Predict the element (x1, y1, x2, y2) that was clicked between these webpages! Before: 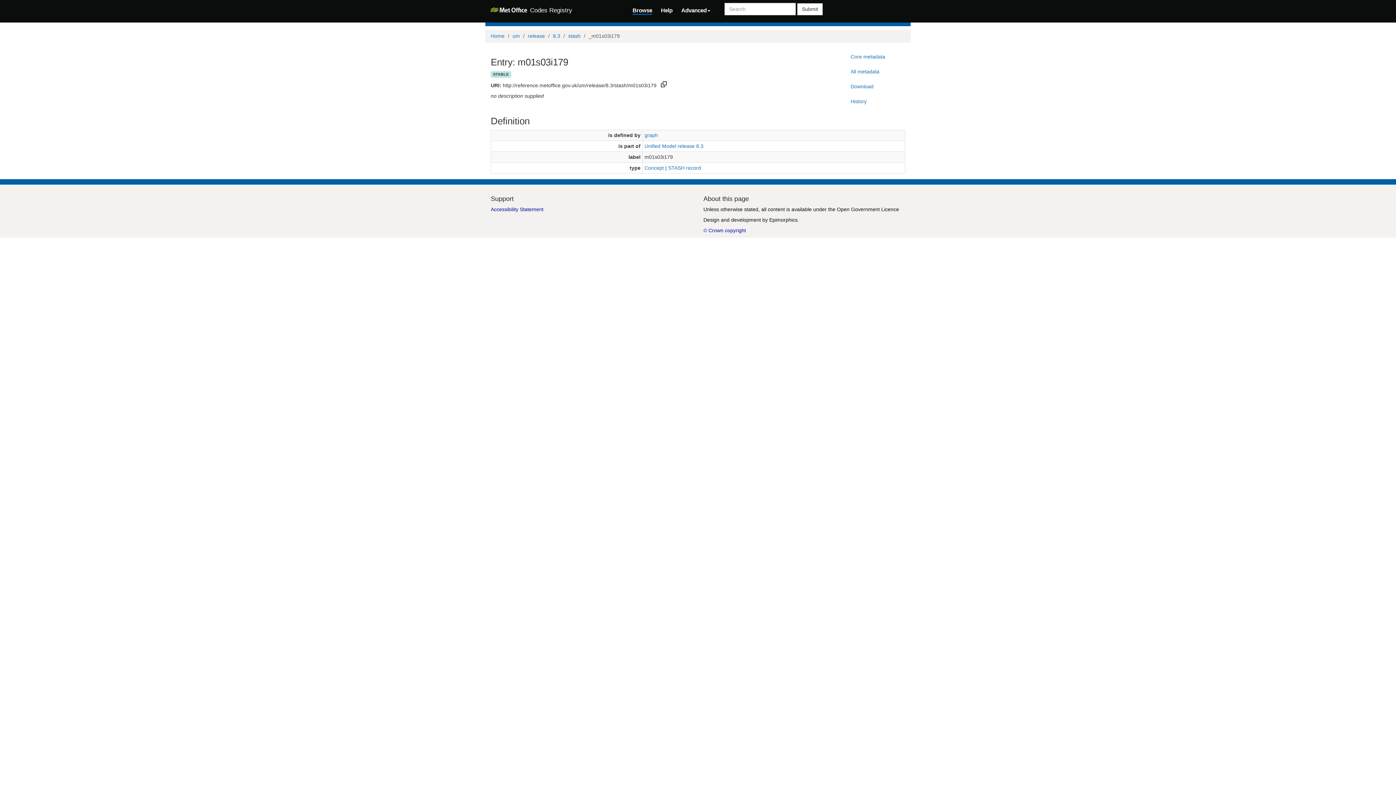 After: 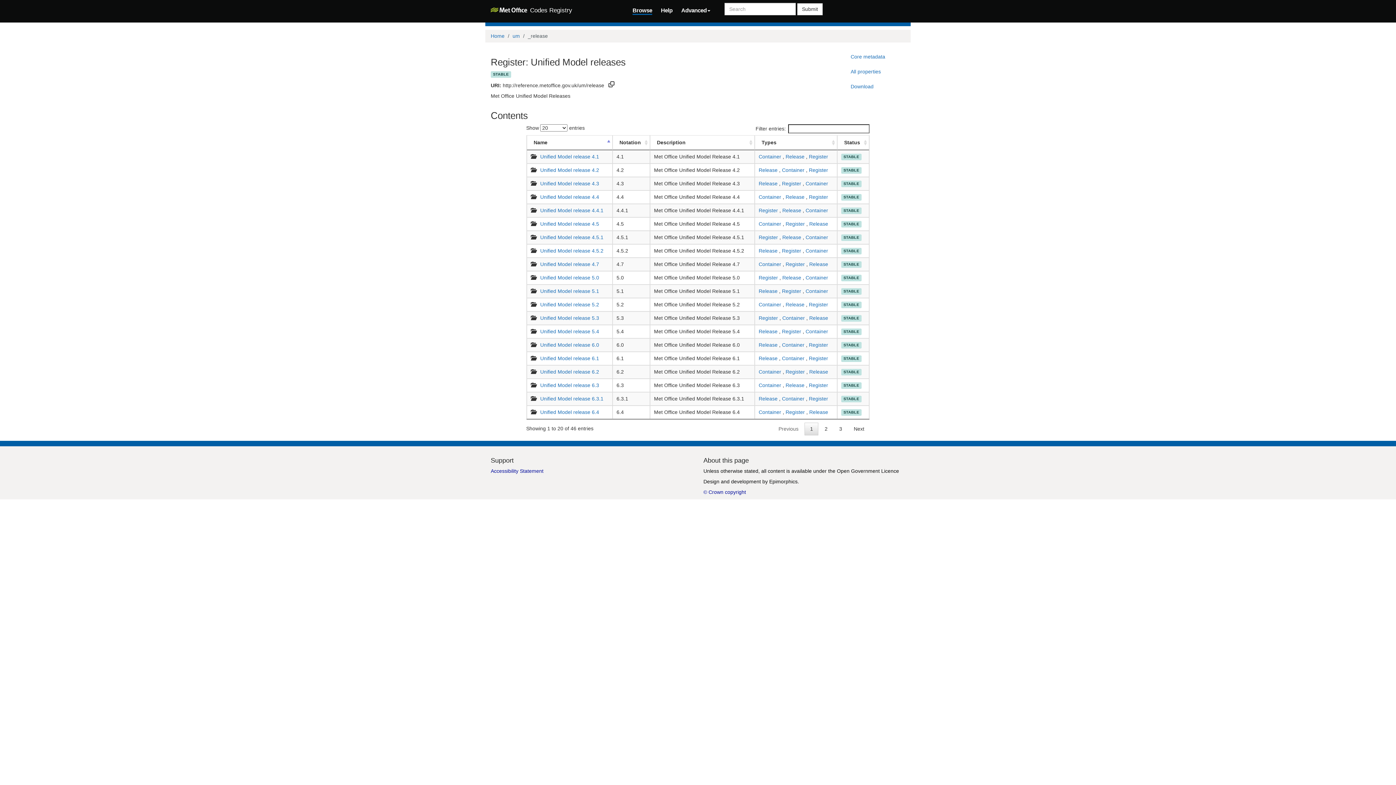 Action: bbox: (528, 32, 545, 38) label: release